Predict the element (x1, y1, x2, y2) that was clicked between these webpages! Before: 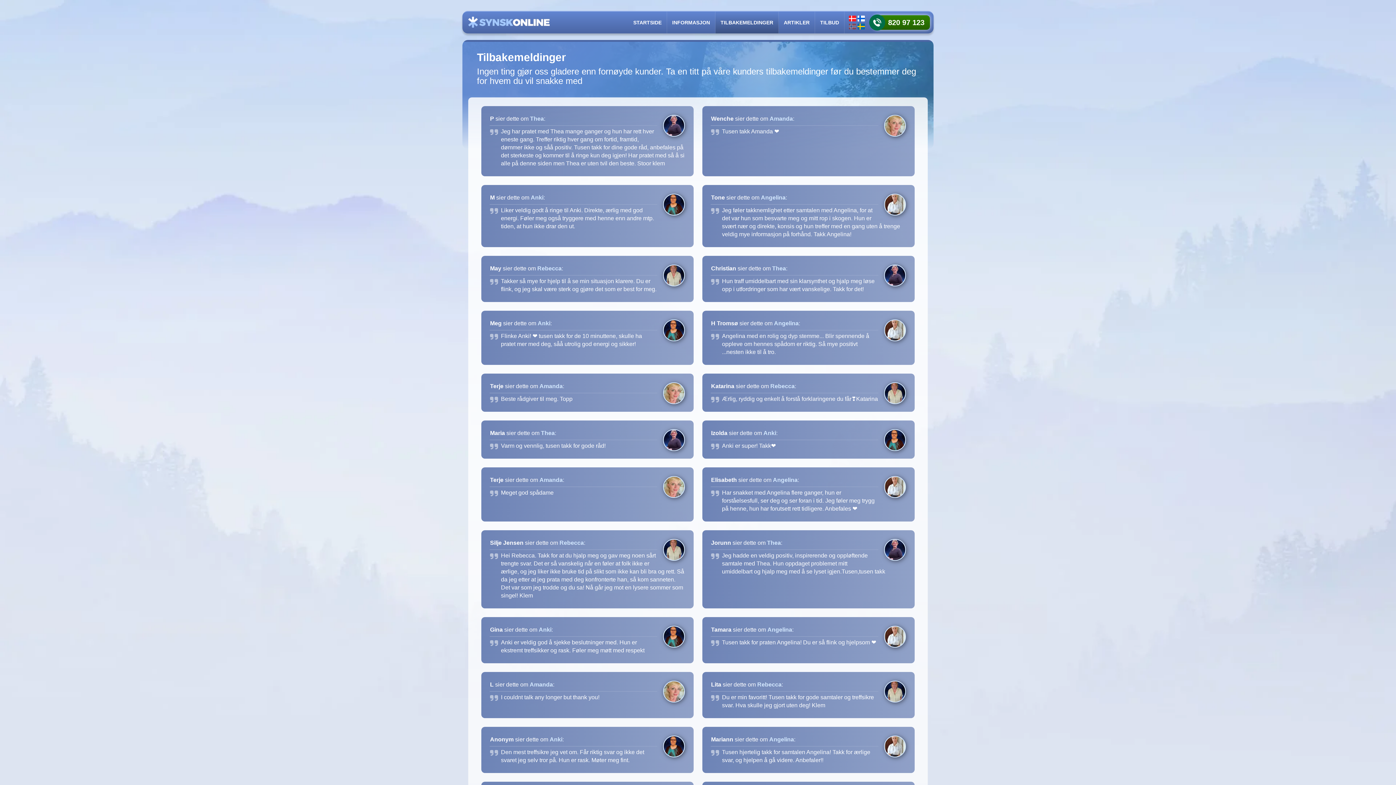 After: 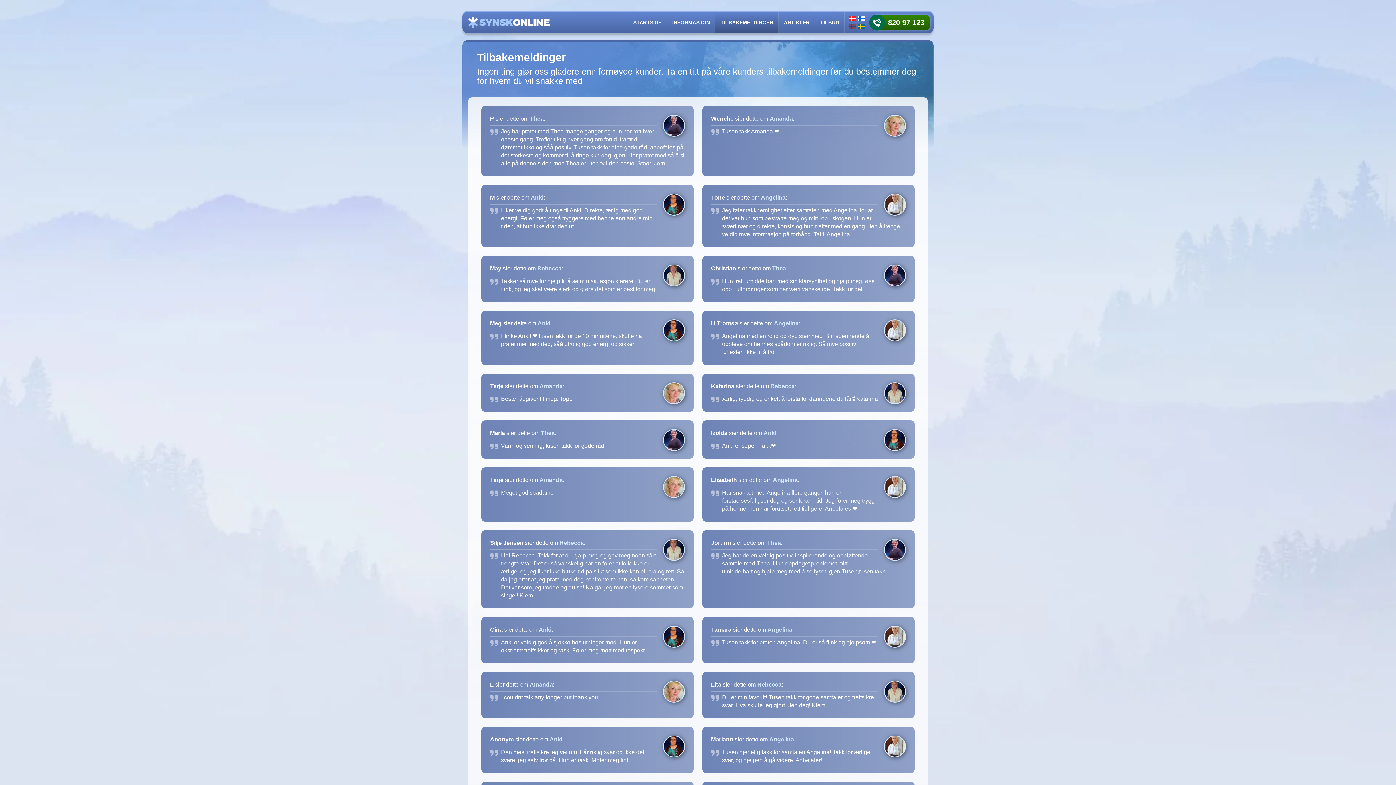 Action: bbox: (715, 11, 778, 33) label: Tilbakemeldinger